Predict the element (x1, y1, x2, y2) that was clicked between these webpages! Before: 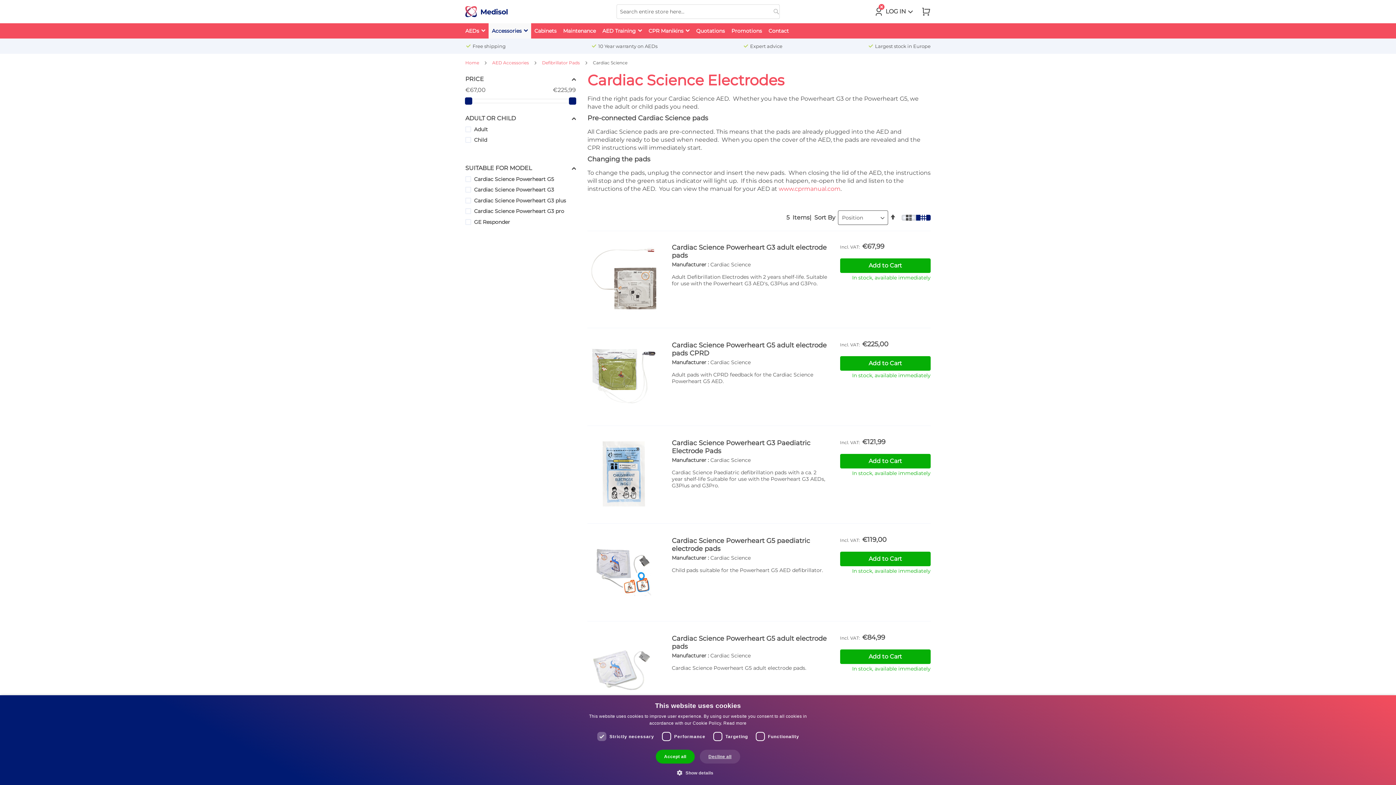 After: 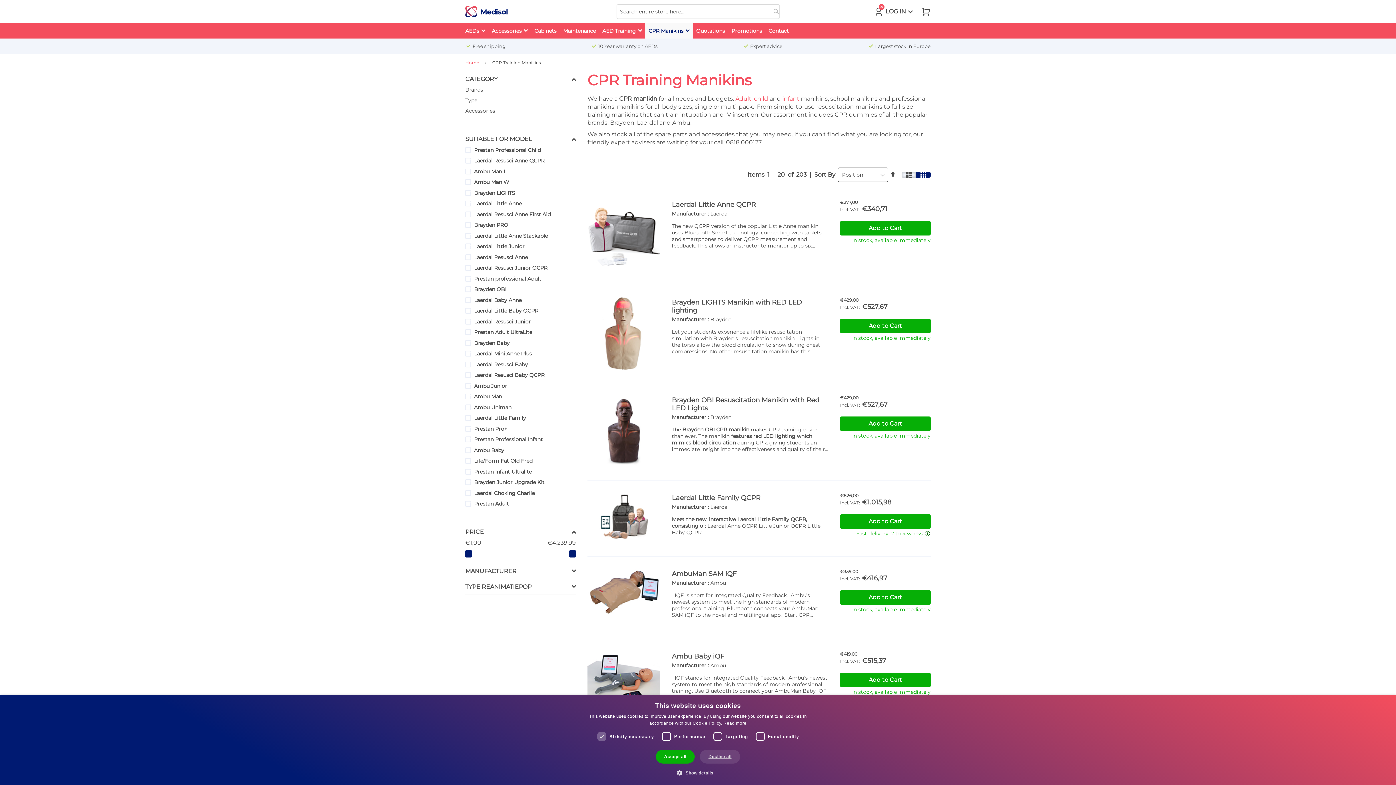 Action: label: CPR Manikins bbox: (645, 23, 693, 38)